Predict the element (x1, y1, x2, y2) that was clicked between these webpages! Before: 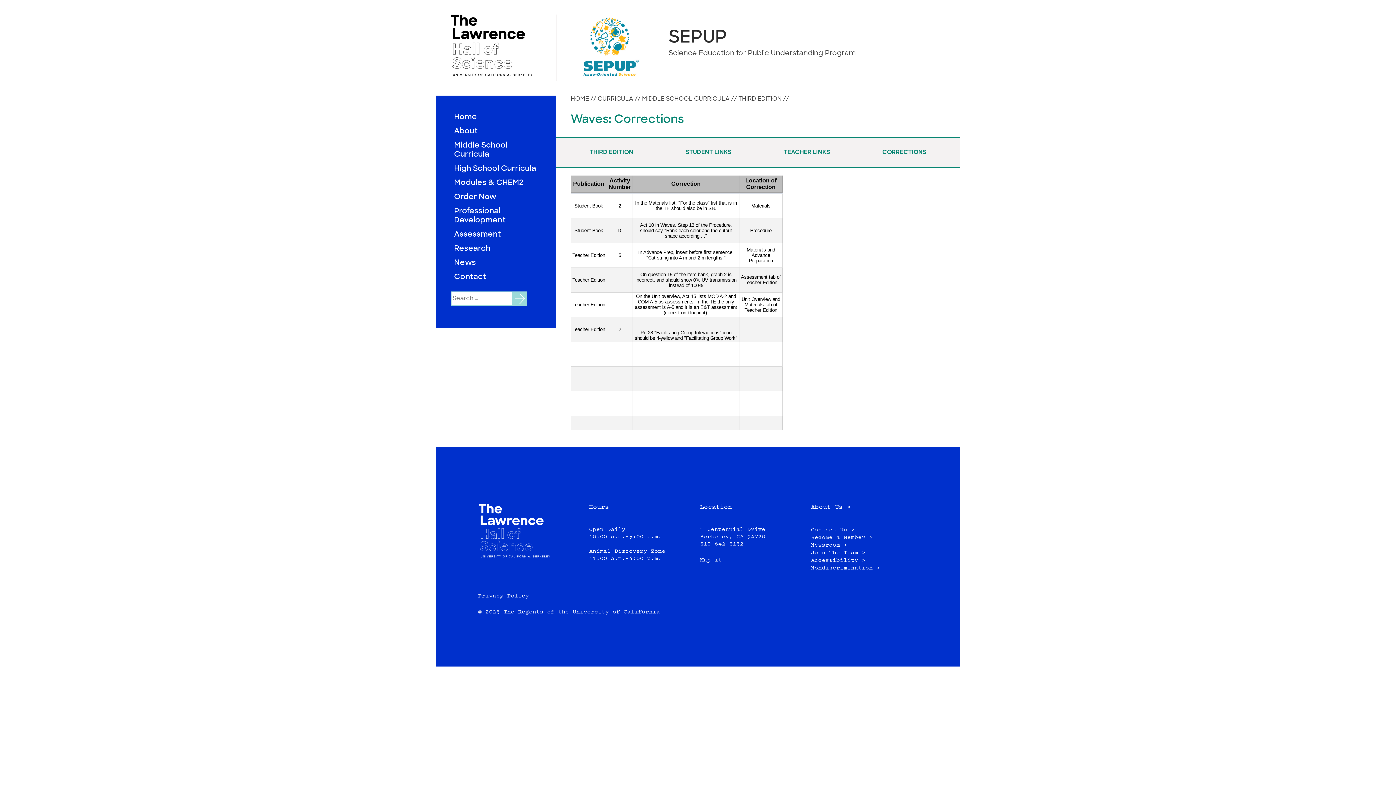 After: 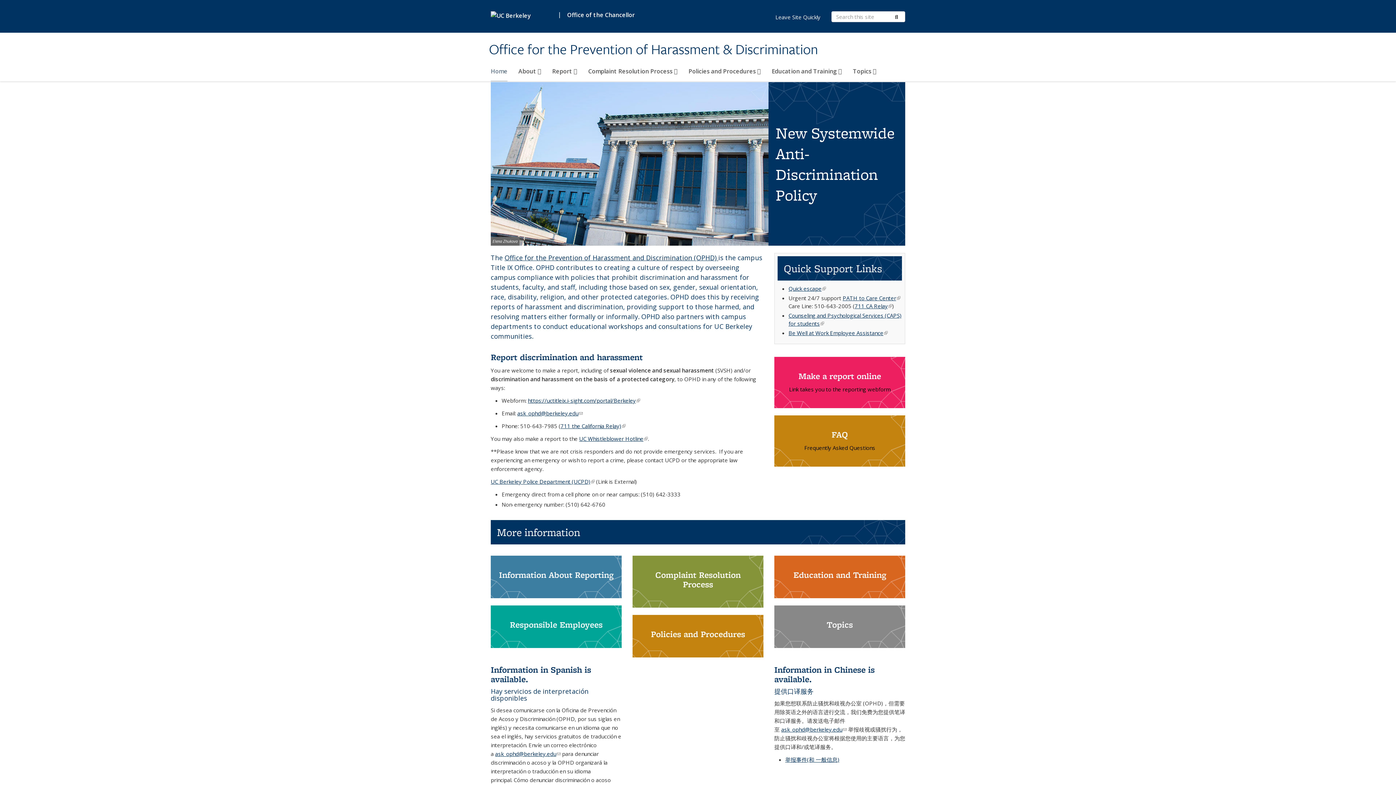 Action: label: External Site bbox: (811, 565, 880, 571)